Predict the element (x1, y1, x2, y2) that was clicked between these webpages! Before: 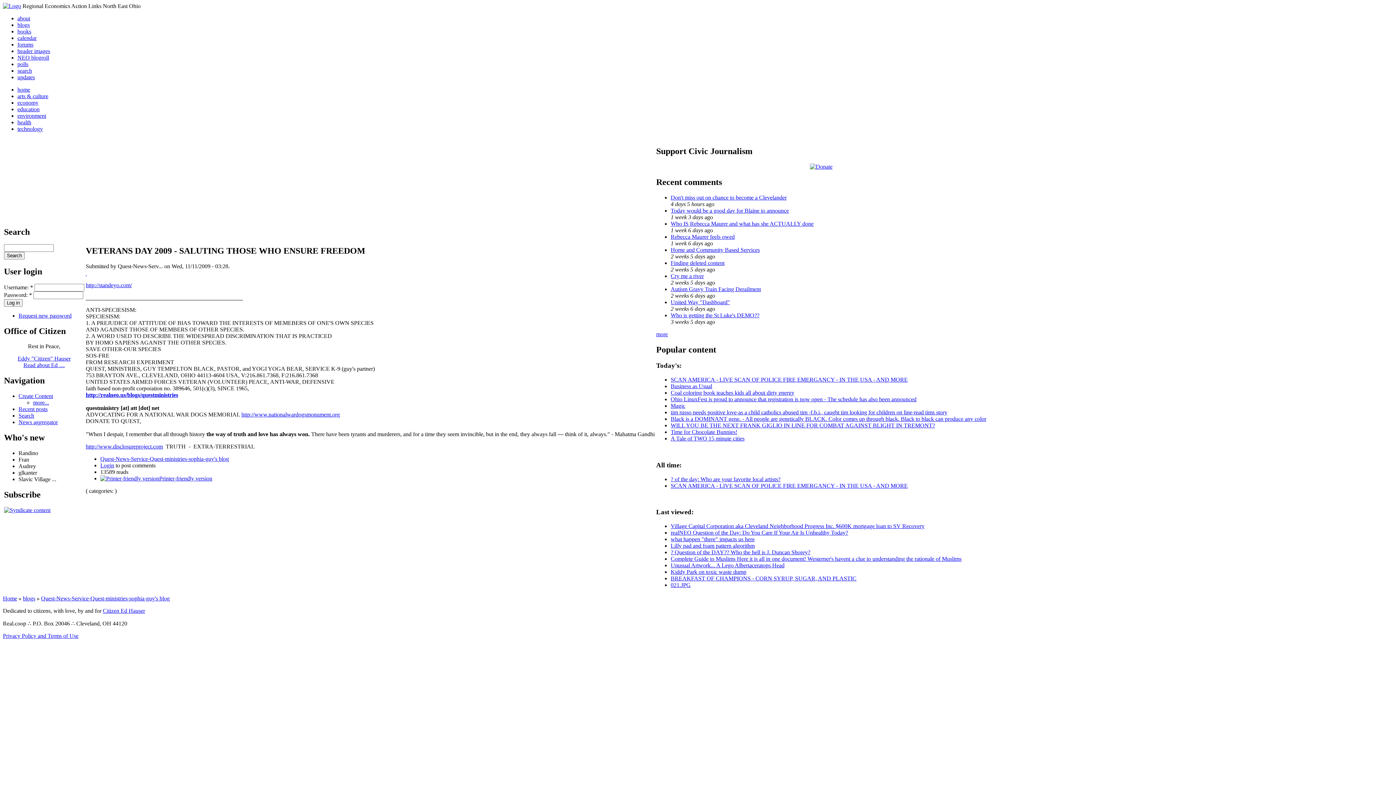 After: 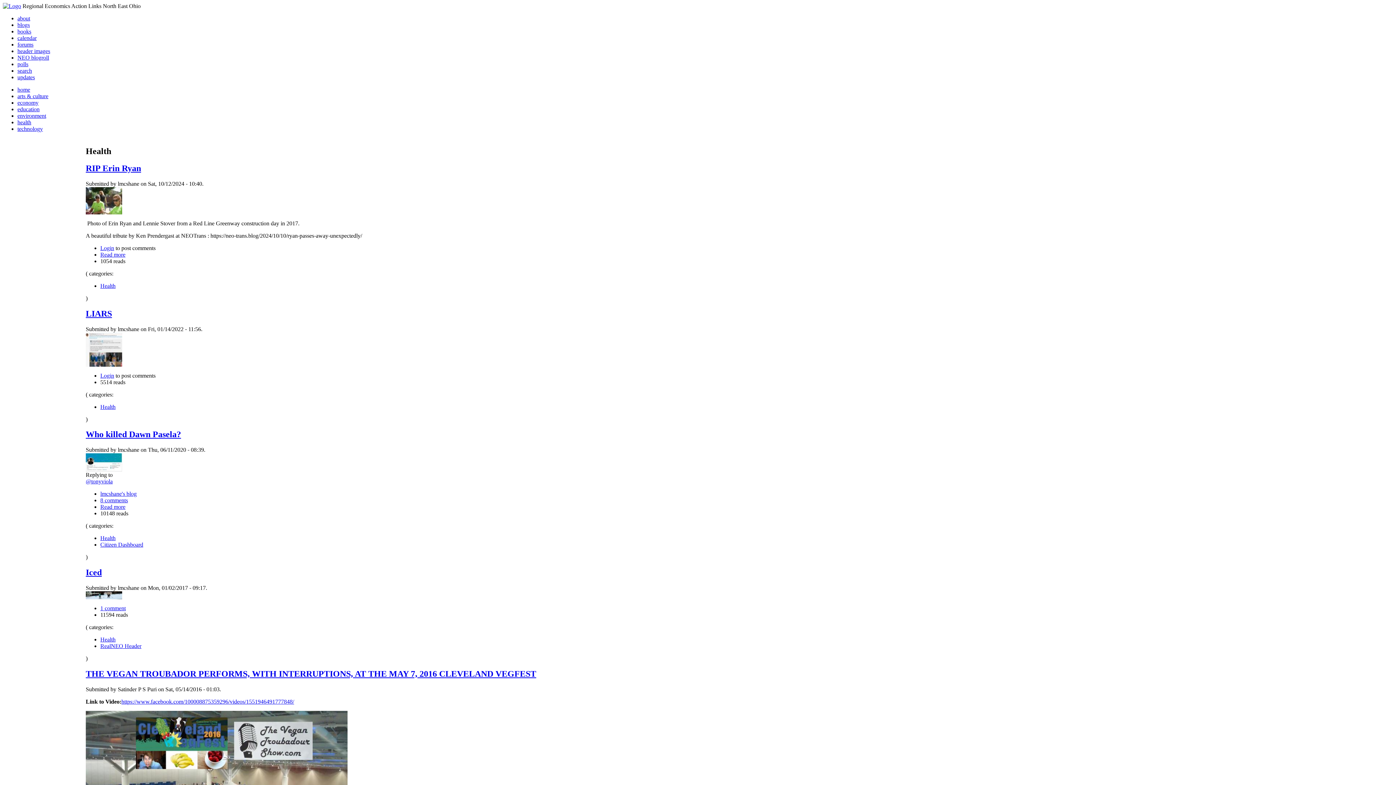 Action: label: health bbox: (17, 119, 31, 125)